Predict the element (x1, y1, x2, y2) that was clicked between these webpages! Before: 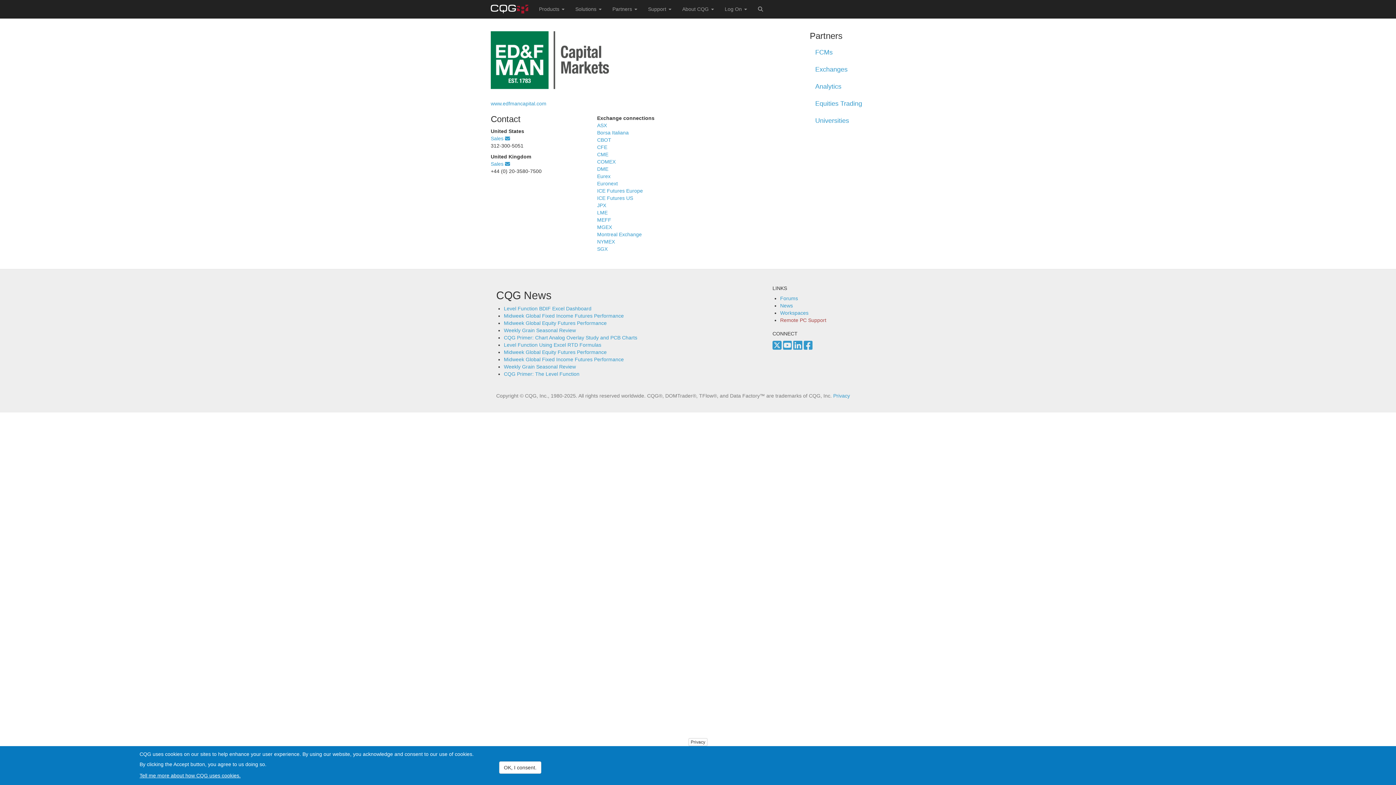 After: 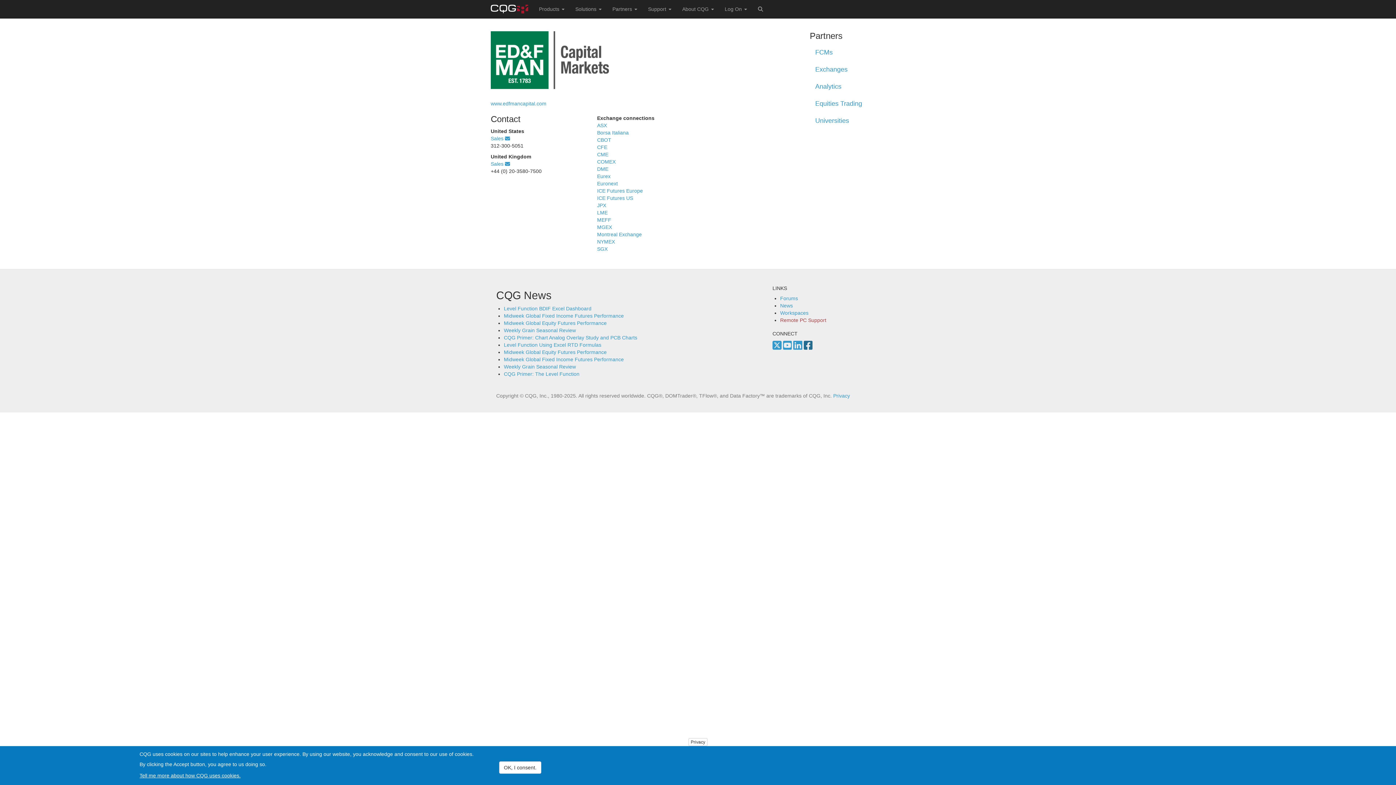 Action: bbox: (803, 344, 812, 350)